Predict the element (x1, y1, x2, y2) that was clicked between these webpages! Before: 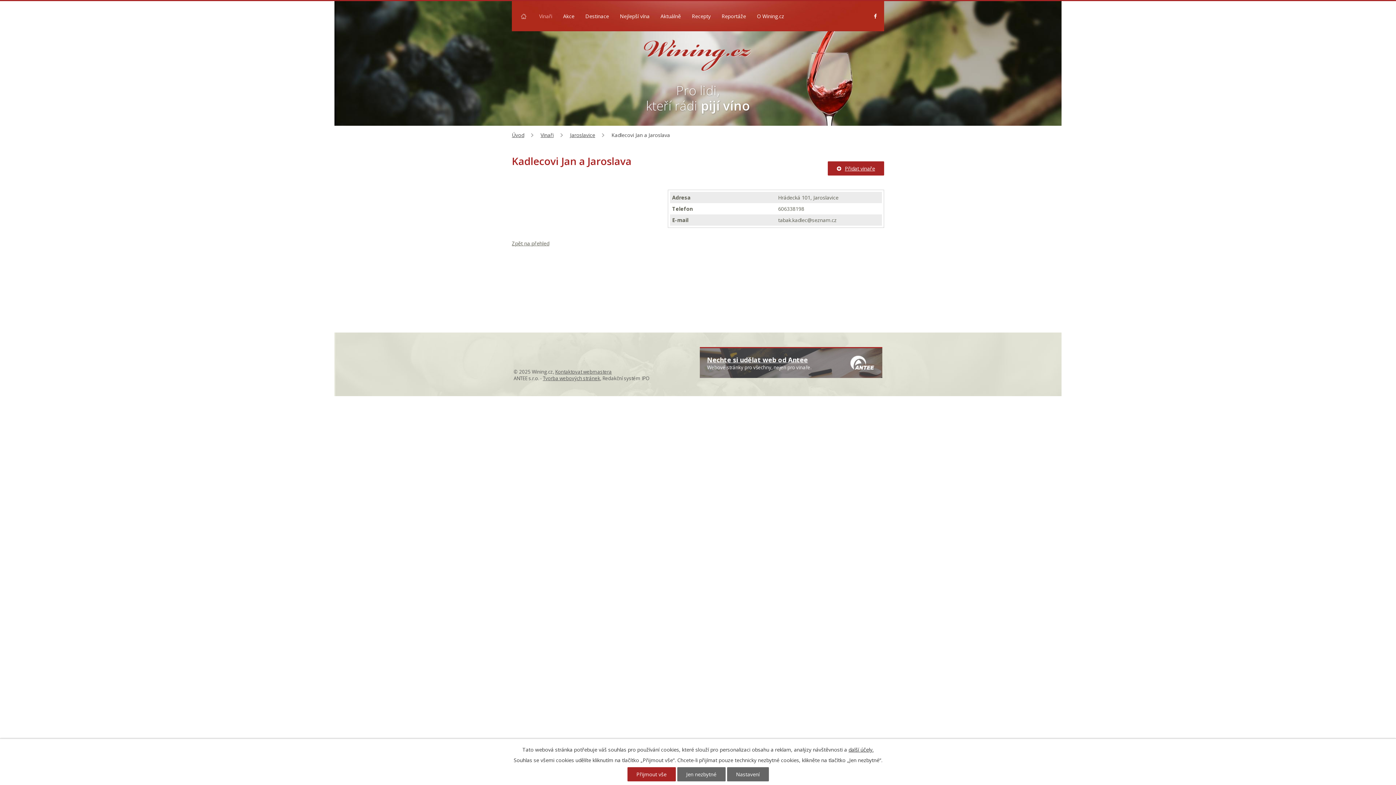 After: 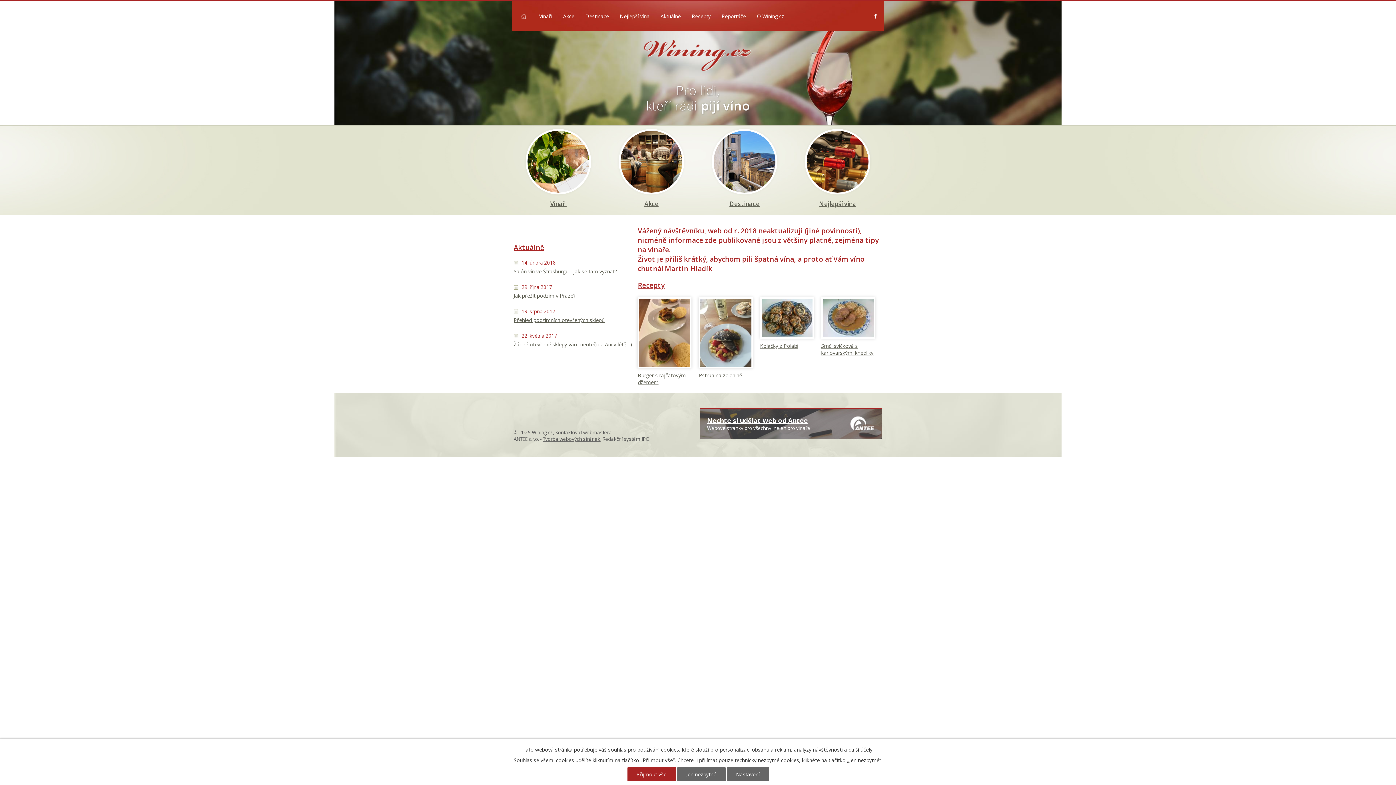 Action: label: Úvod bbox: (512, 131, 524, 138)